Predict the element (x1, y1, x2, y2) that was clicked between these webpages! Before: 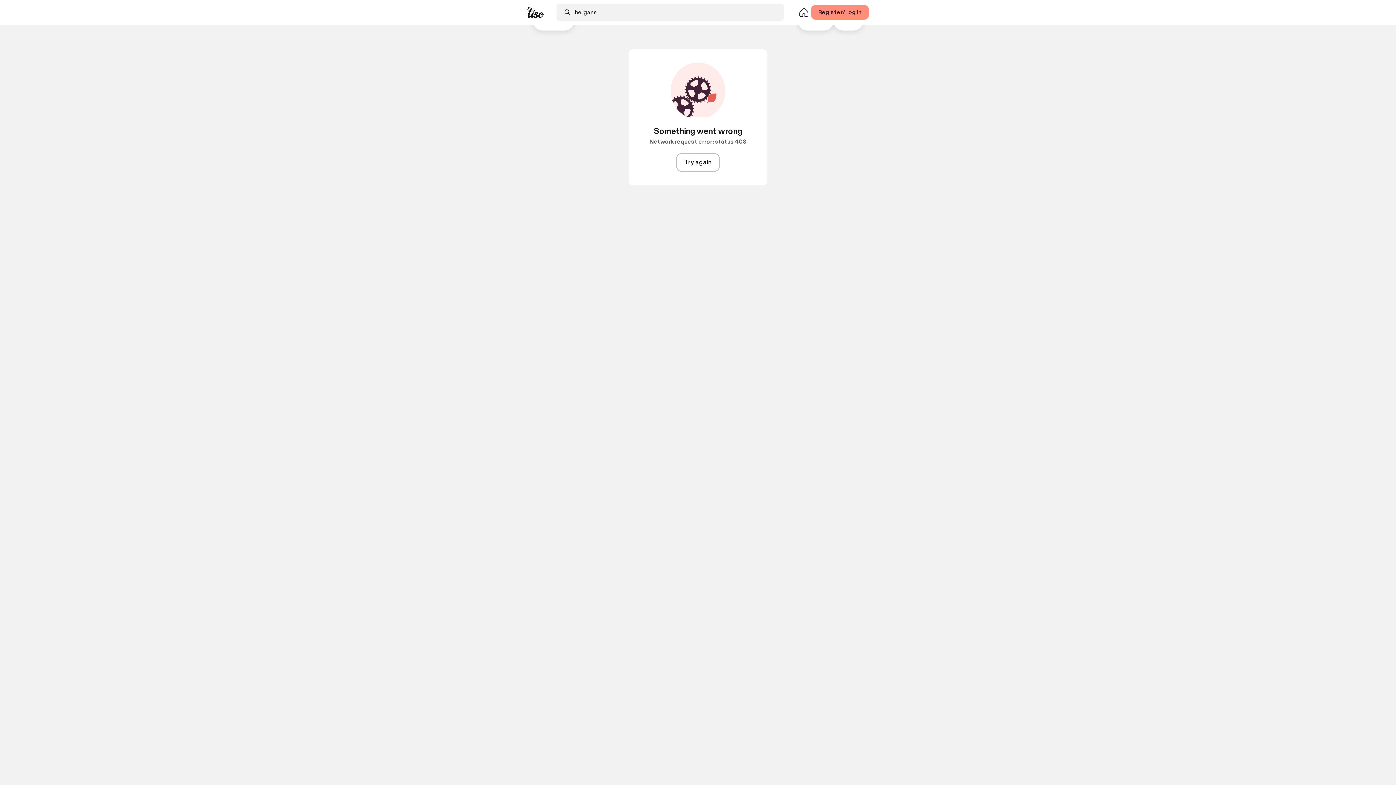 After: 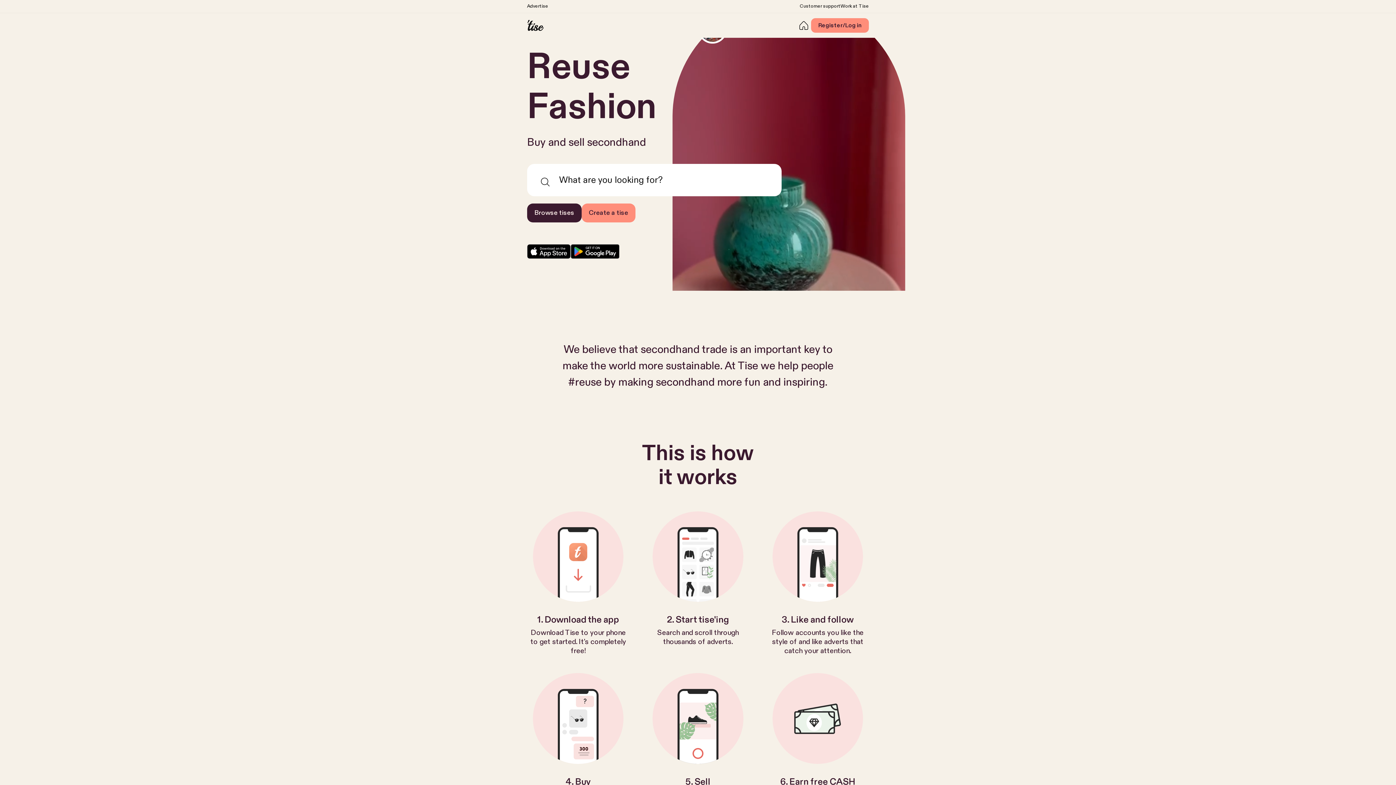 Action: bbox: (527, 6, 544, 17)